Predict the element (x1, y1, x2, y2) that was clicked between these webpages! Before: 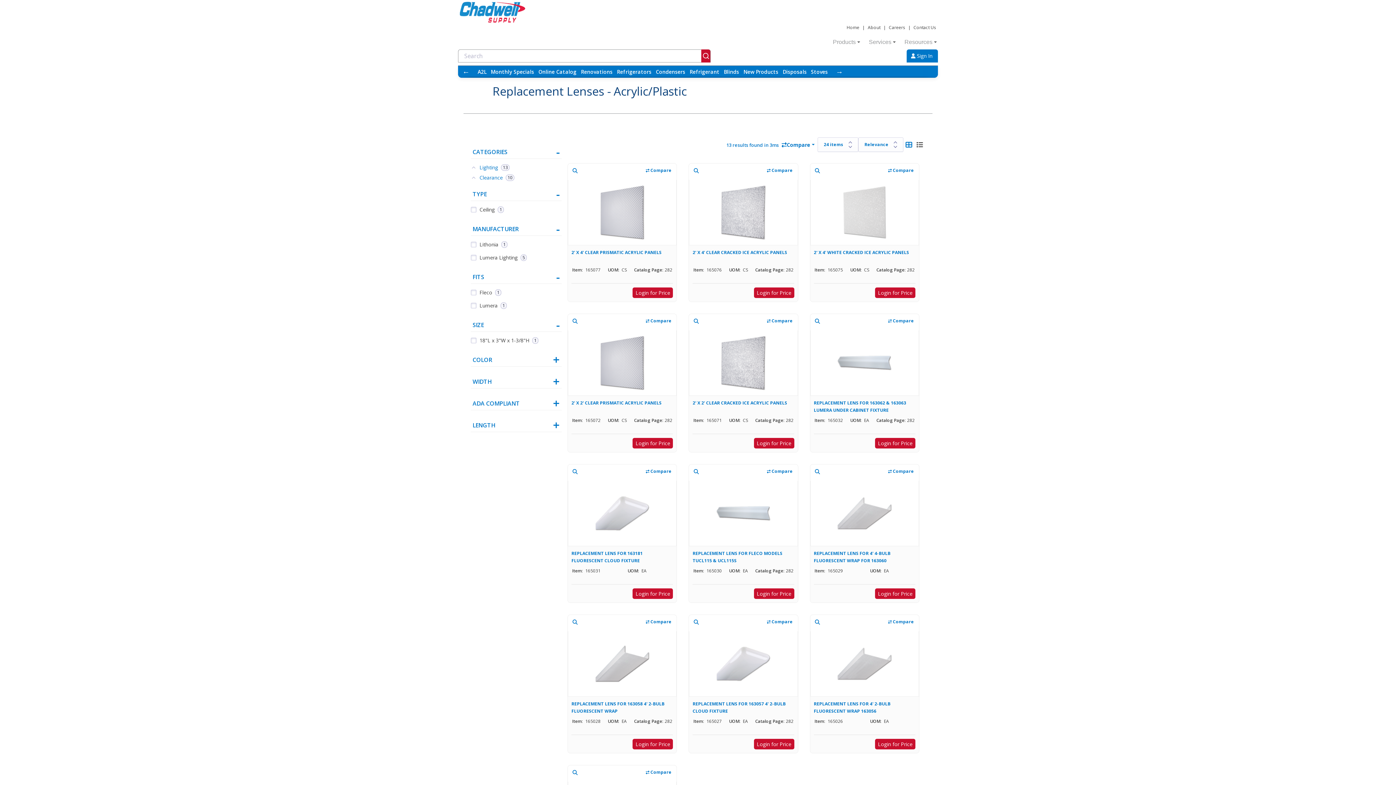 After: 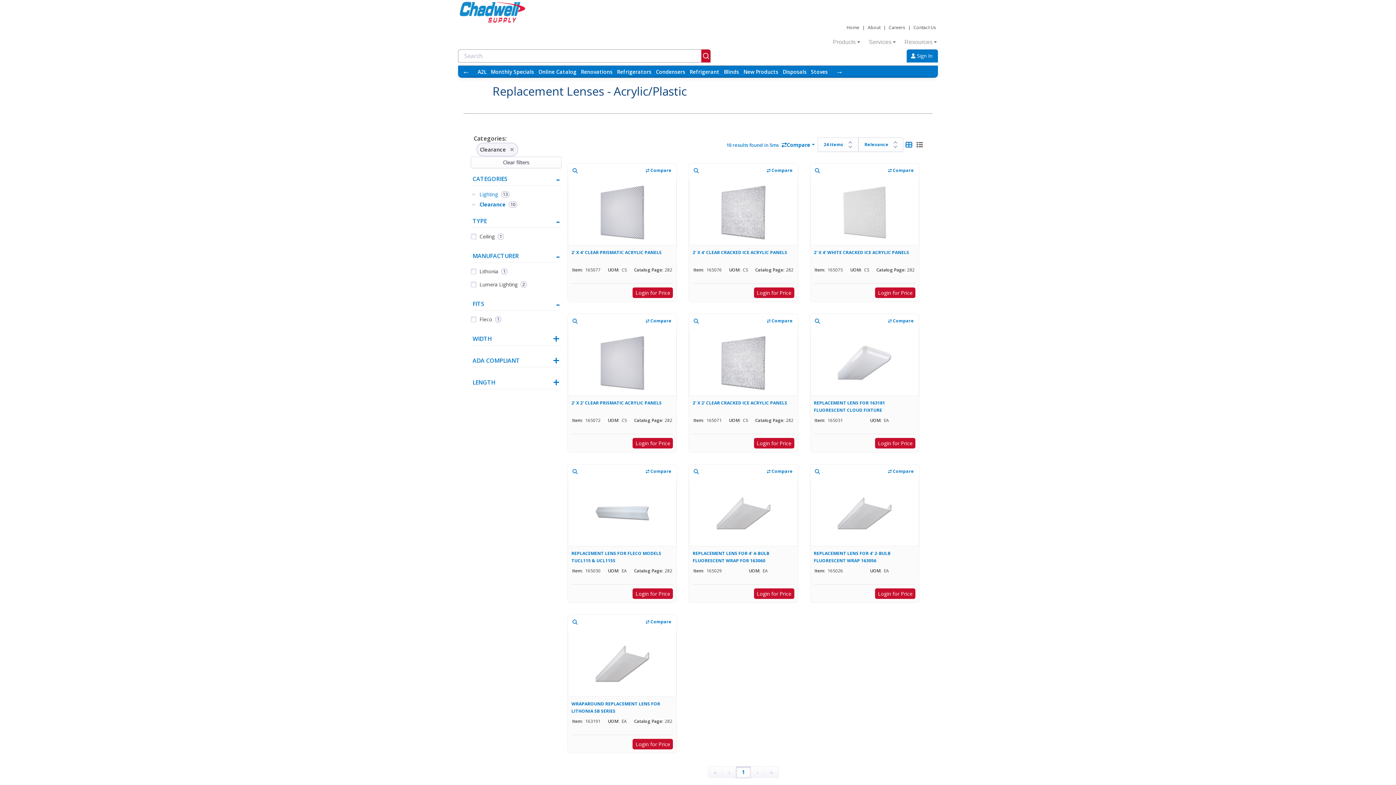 Action: label: Clearance
10 bbox: (470, 172, 561, 182)